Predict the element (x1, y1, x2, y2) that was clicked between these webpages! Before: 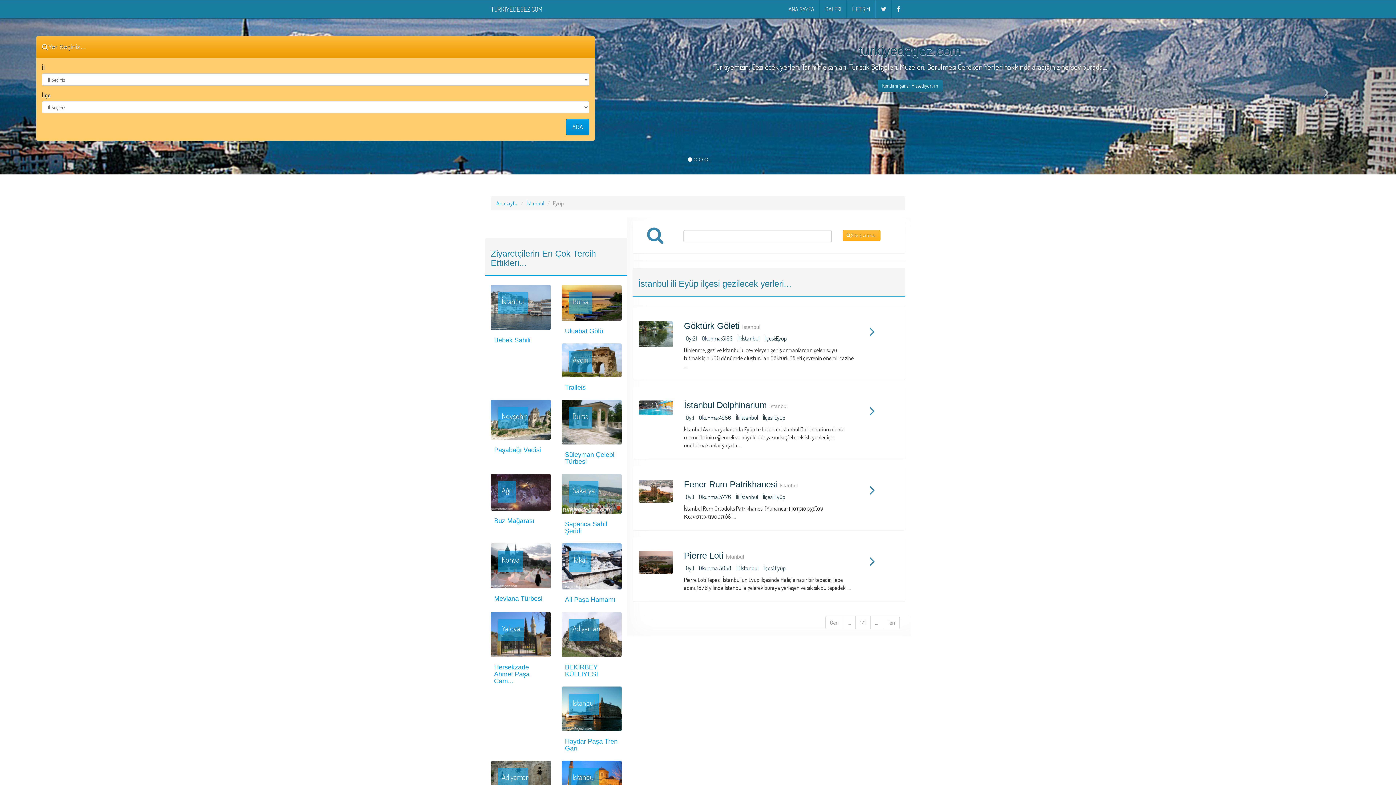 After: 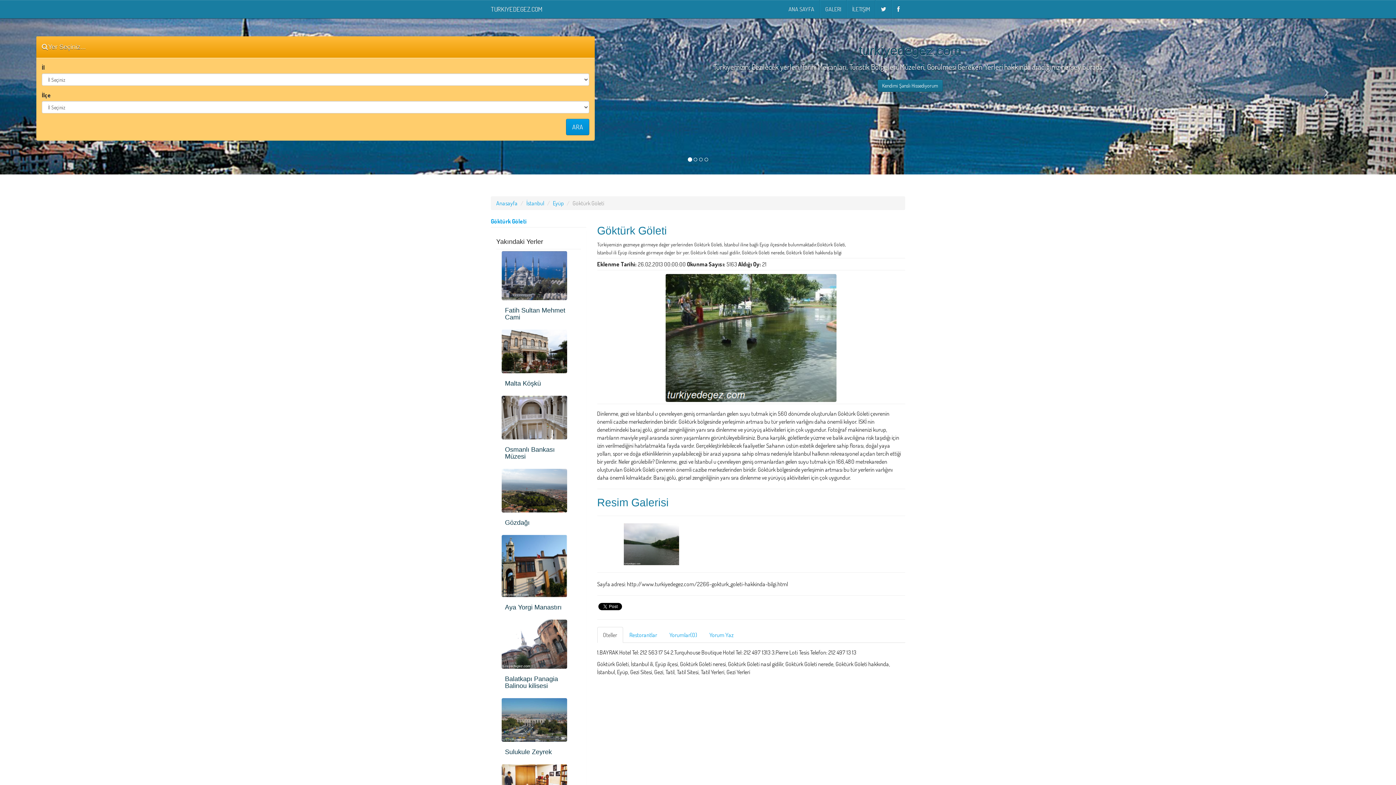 Action: label: Göktürk Göleti bbox: (684, 321, 739, 330)